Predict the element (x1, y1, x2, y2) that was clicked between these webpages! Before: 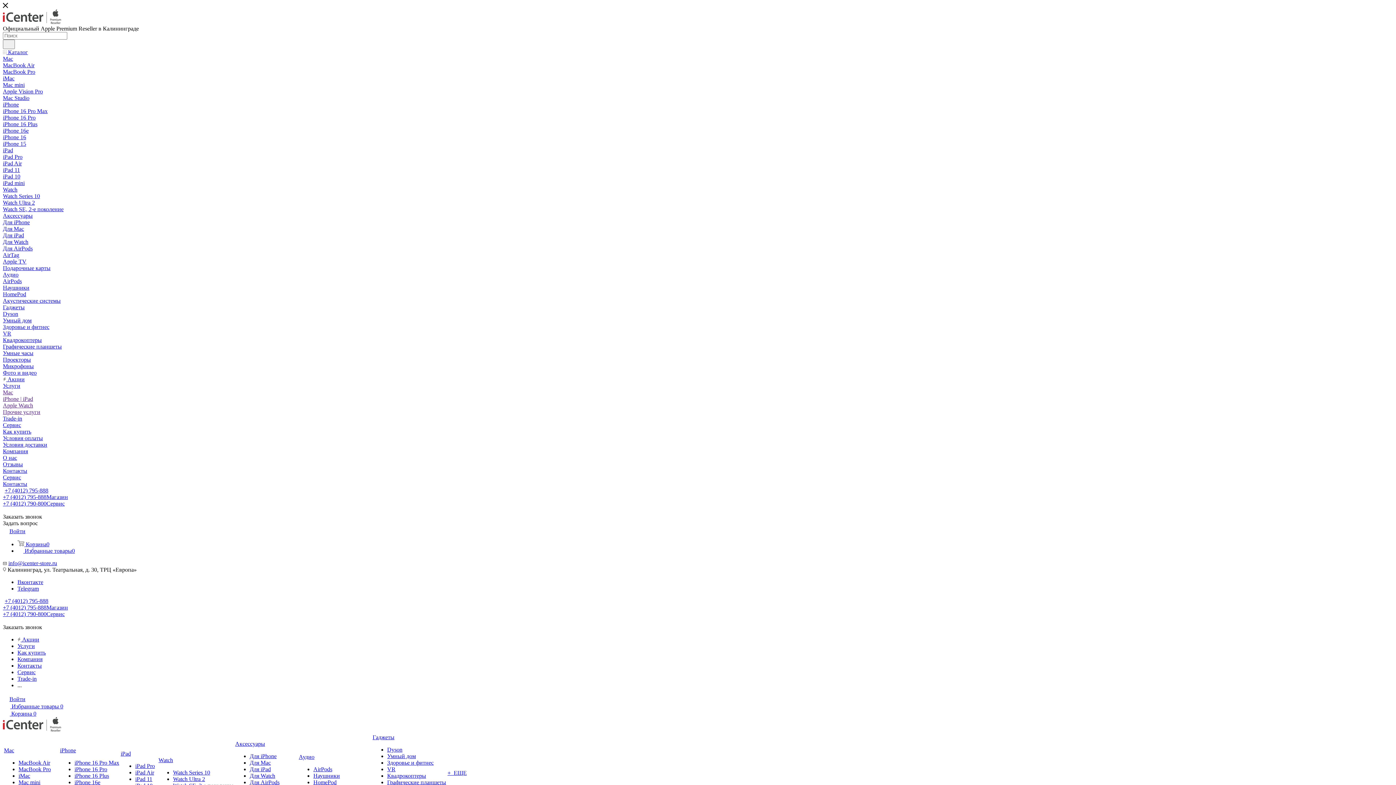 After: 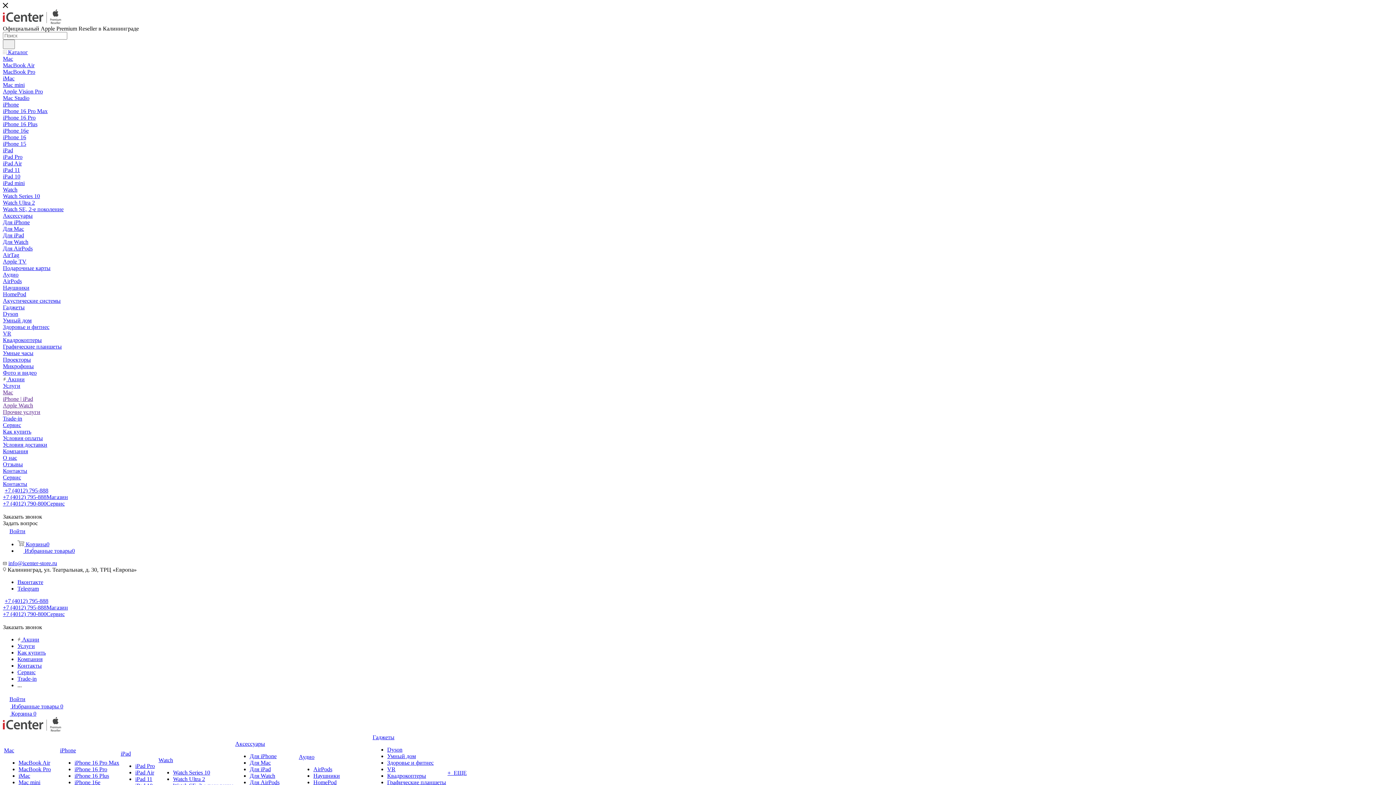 Action: label: Trade-in bbox: (2, 415, 1393, 422)